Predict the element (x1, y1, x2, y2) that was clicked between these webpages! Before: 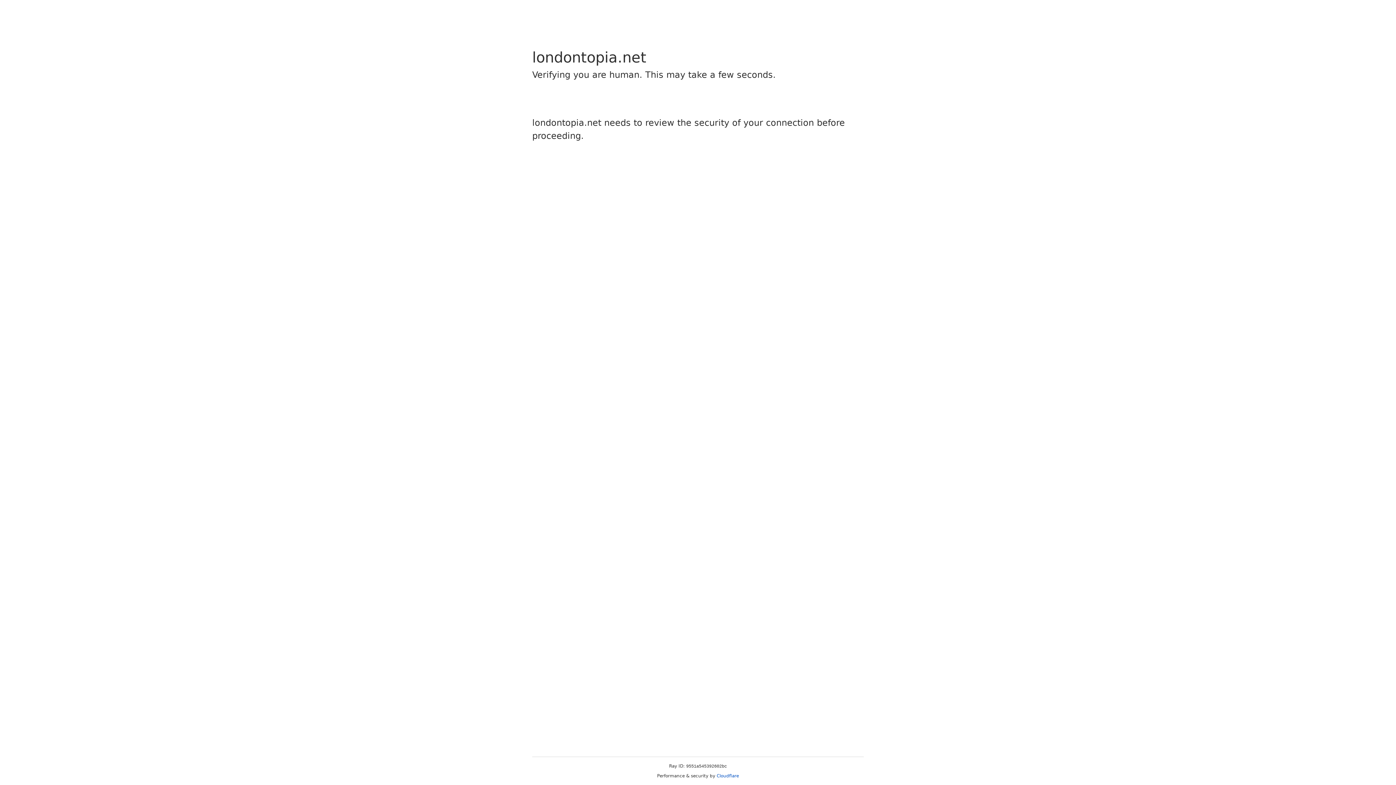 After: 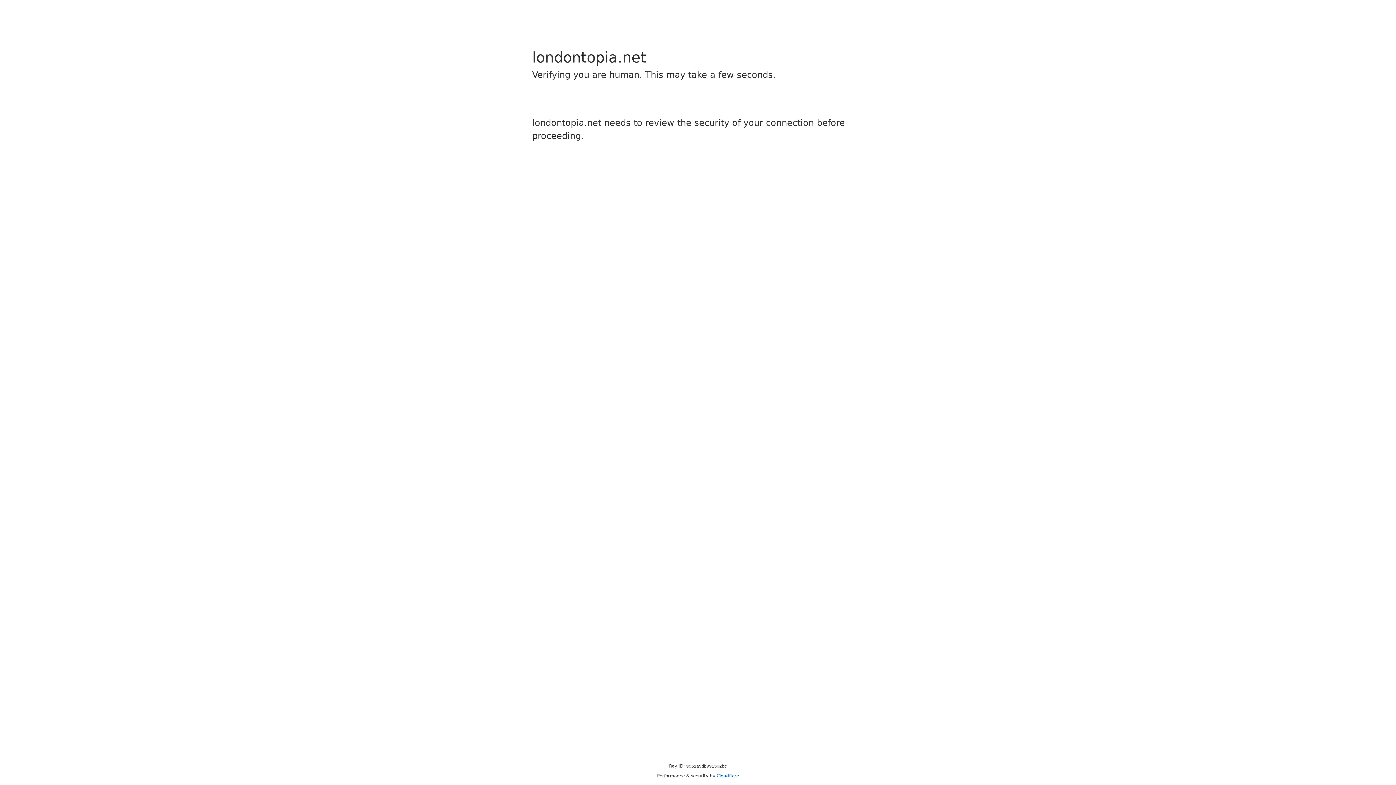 Action: label: Cloudflare bbox: (716, 773, 739, 778)